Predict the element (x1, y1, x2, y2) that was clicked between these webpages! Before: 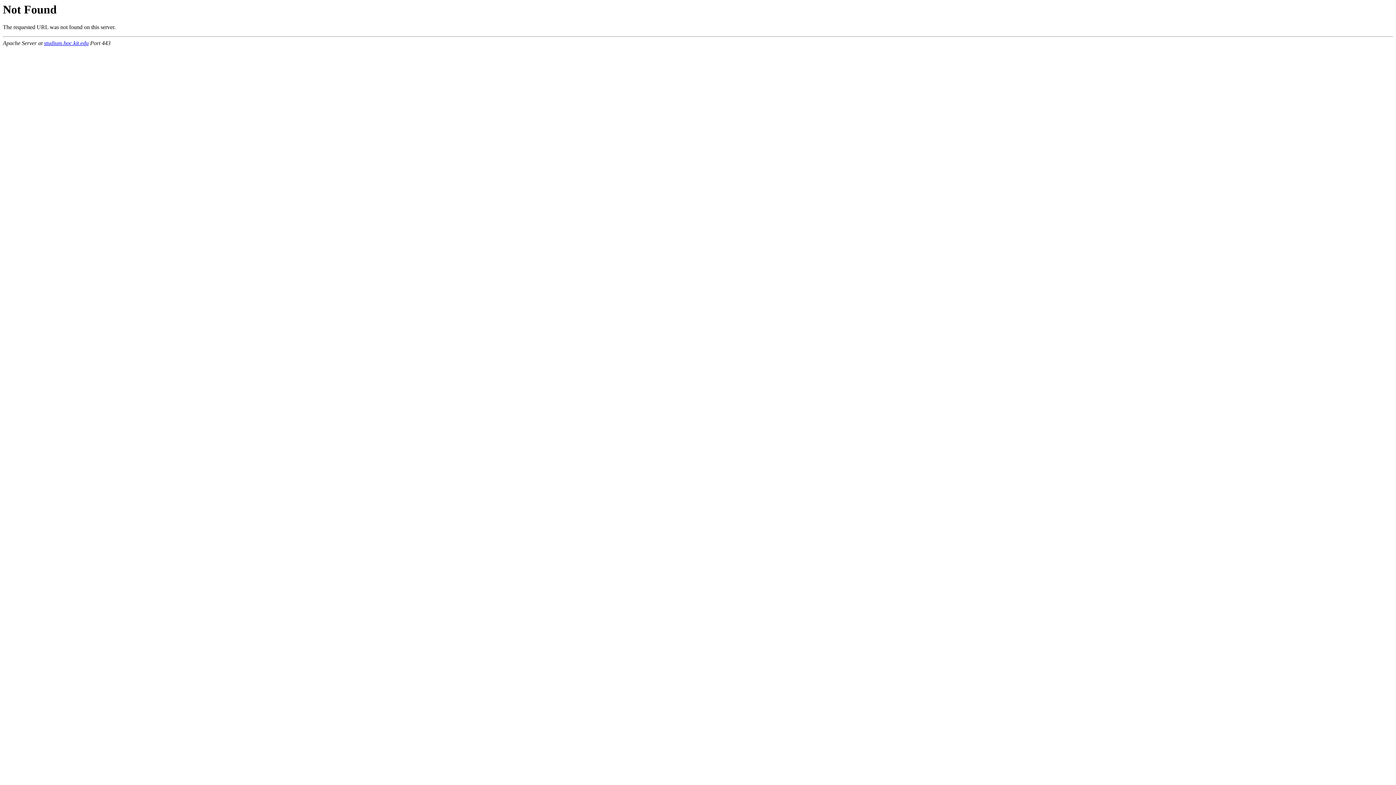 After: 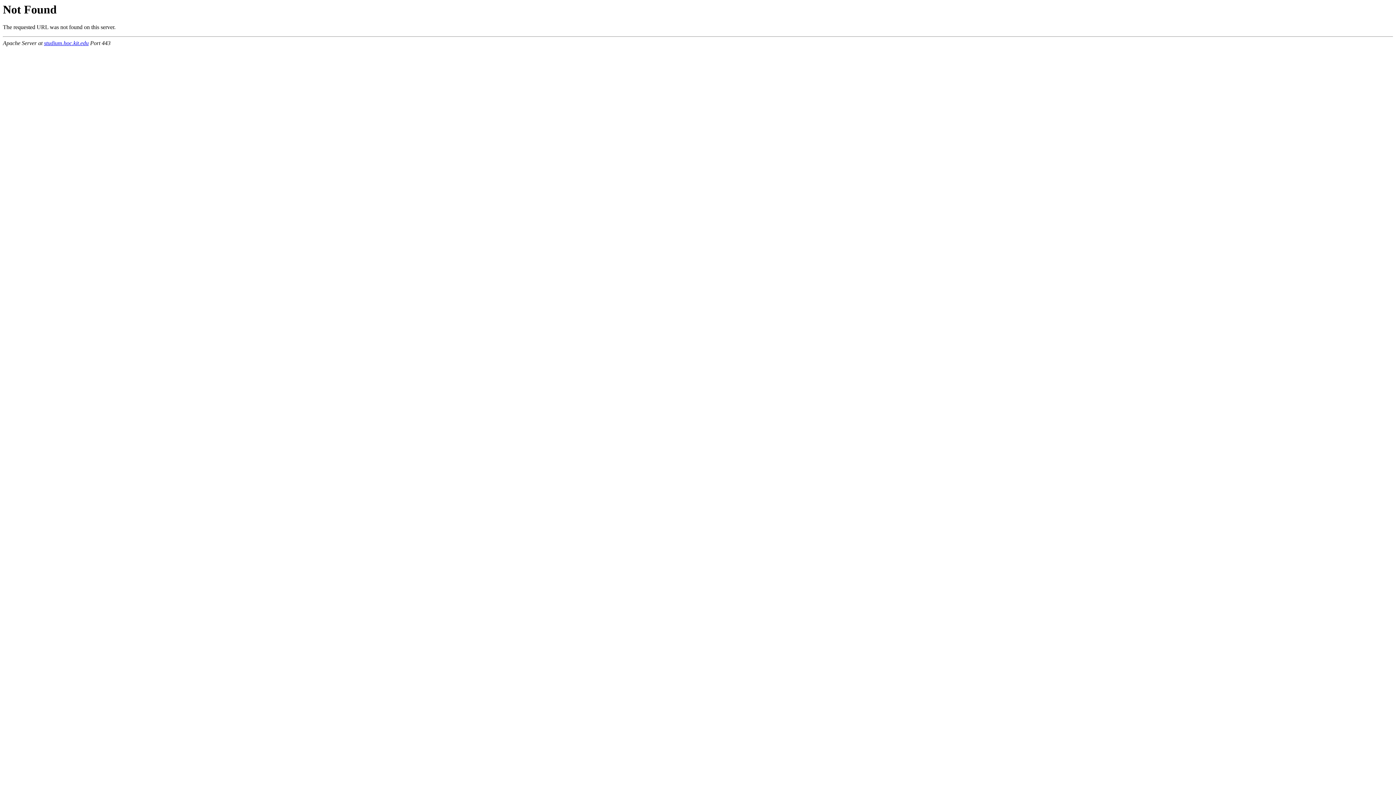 Action: label: studium.hoc.kit.edu bbox: (44, 40, 88, 46)